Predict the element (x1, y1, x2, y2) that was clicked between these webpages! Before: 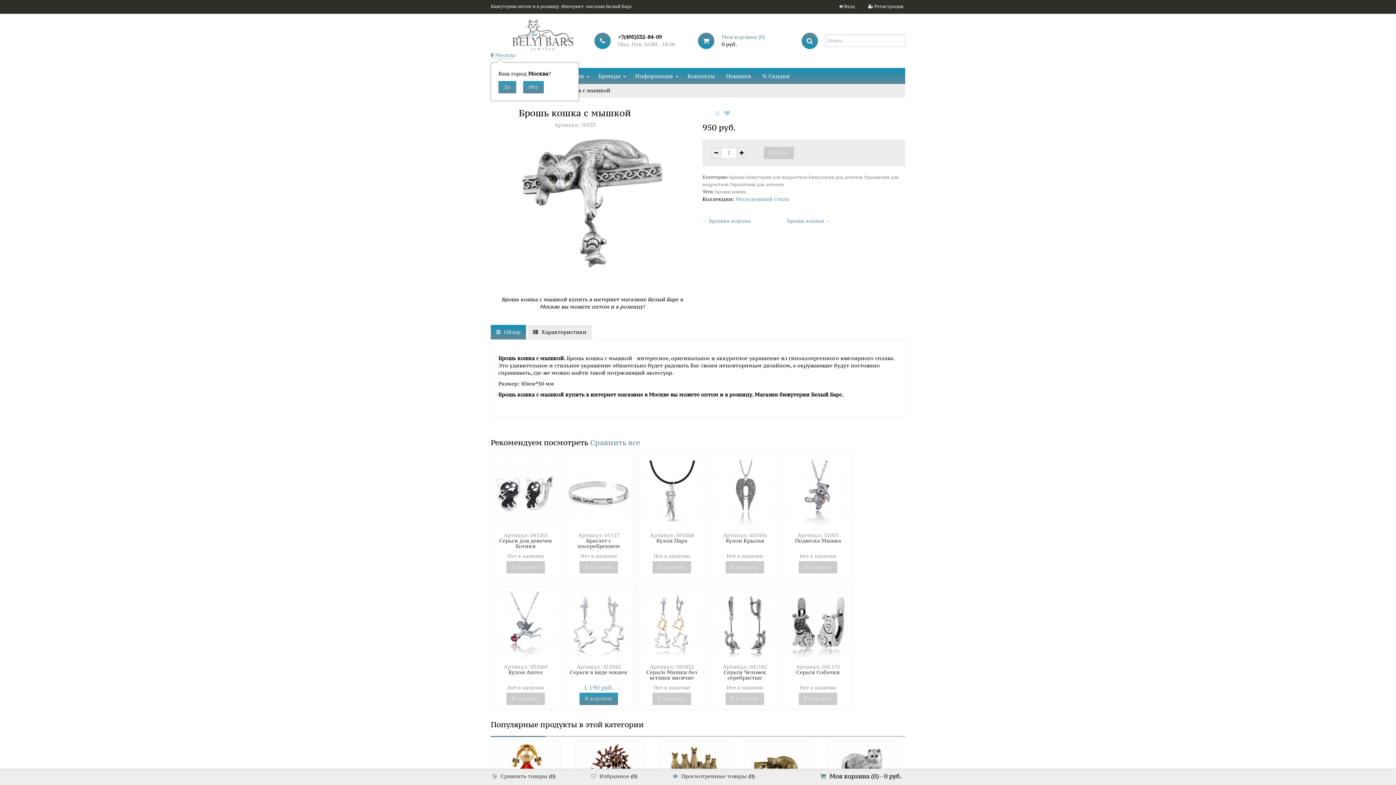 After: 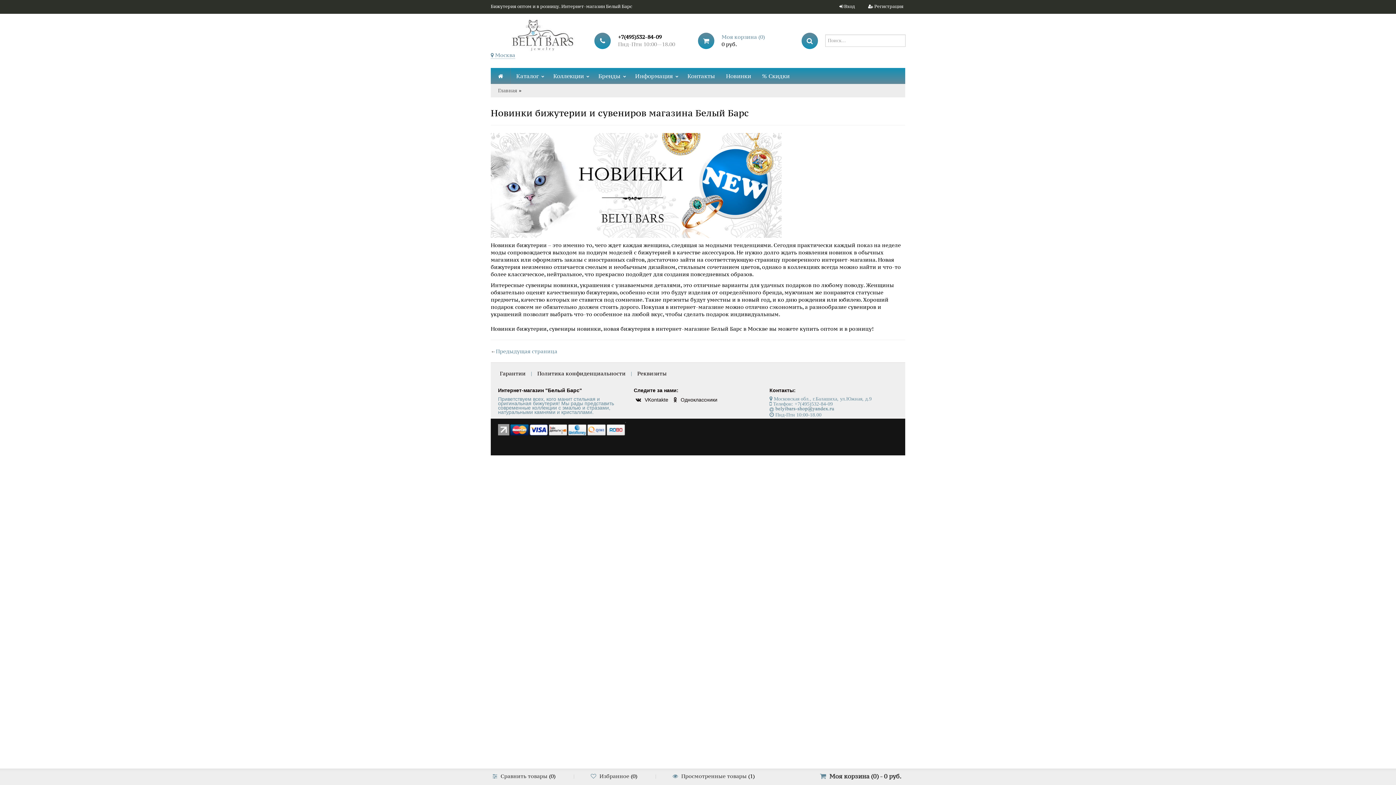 Action: label: Новинки bbox: (720, 68, 756, 84)